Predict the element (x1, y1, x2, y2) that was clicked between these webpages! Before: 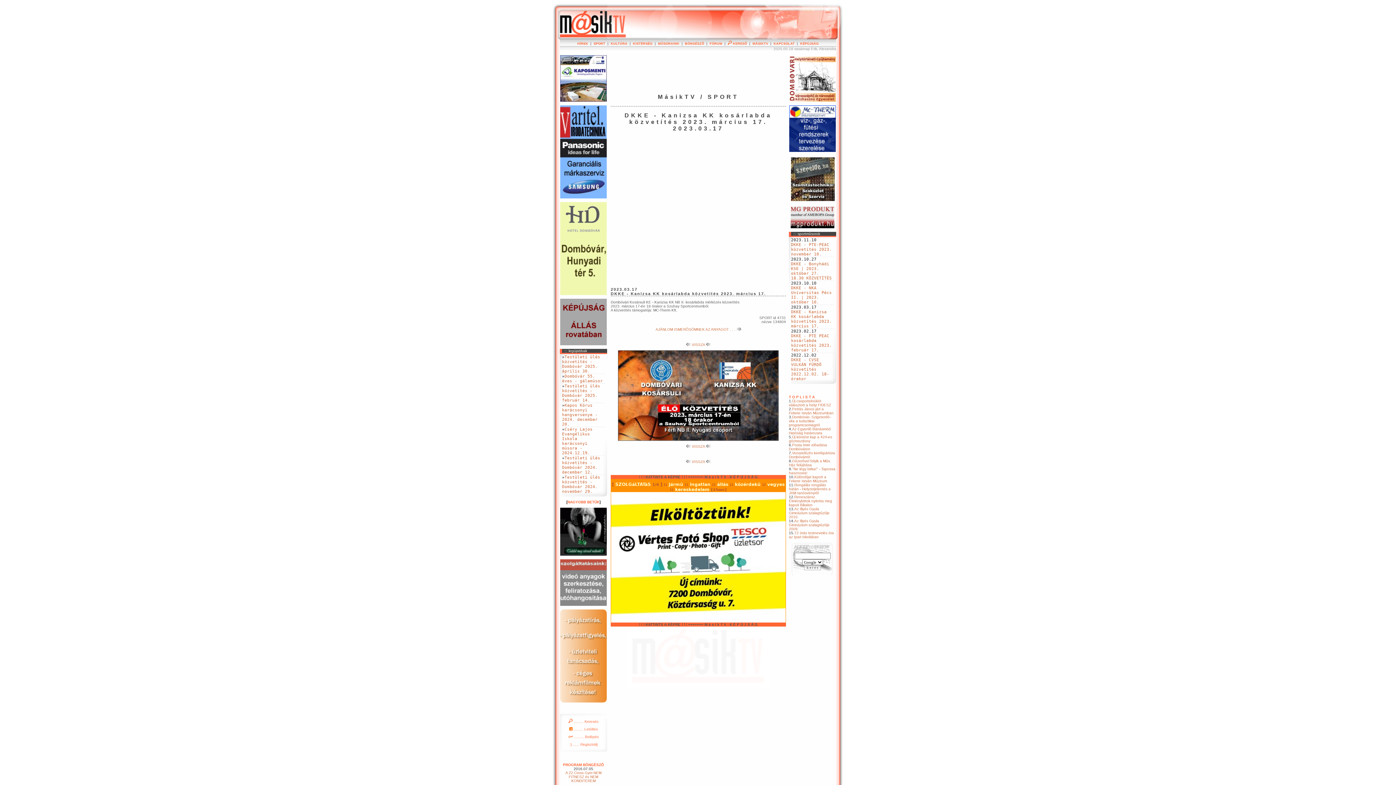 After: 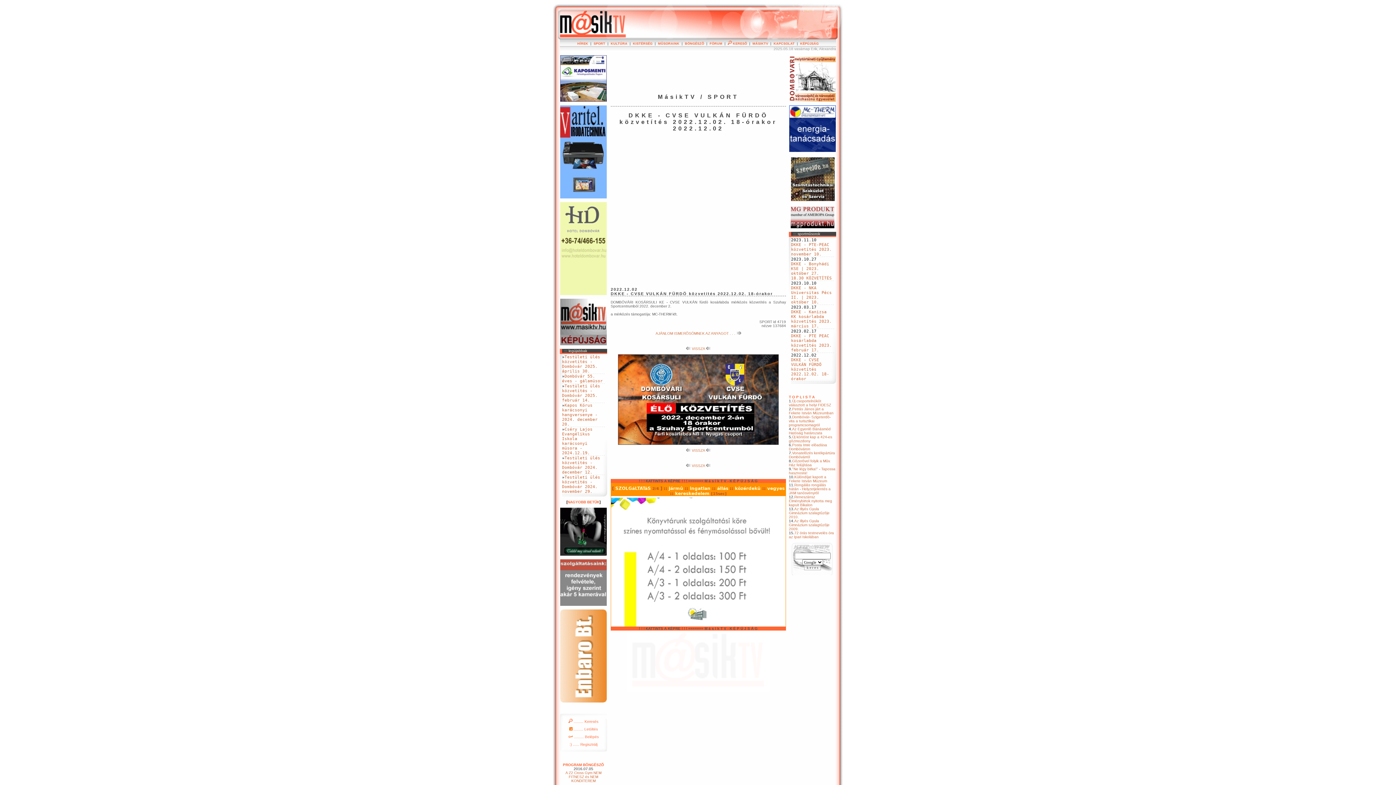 Action: bbox: (791, 357, 829, 381) label: DKKE - CVSE VULKÁN FÜRDÖ közvetítés 2022.12.02. 18-órakor